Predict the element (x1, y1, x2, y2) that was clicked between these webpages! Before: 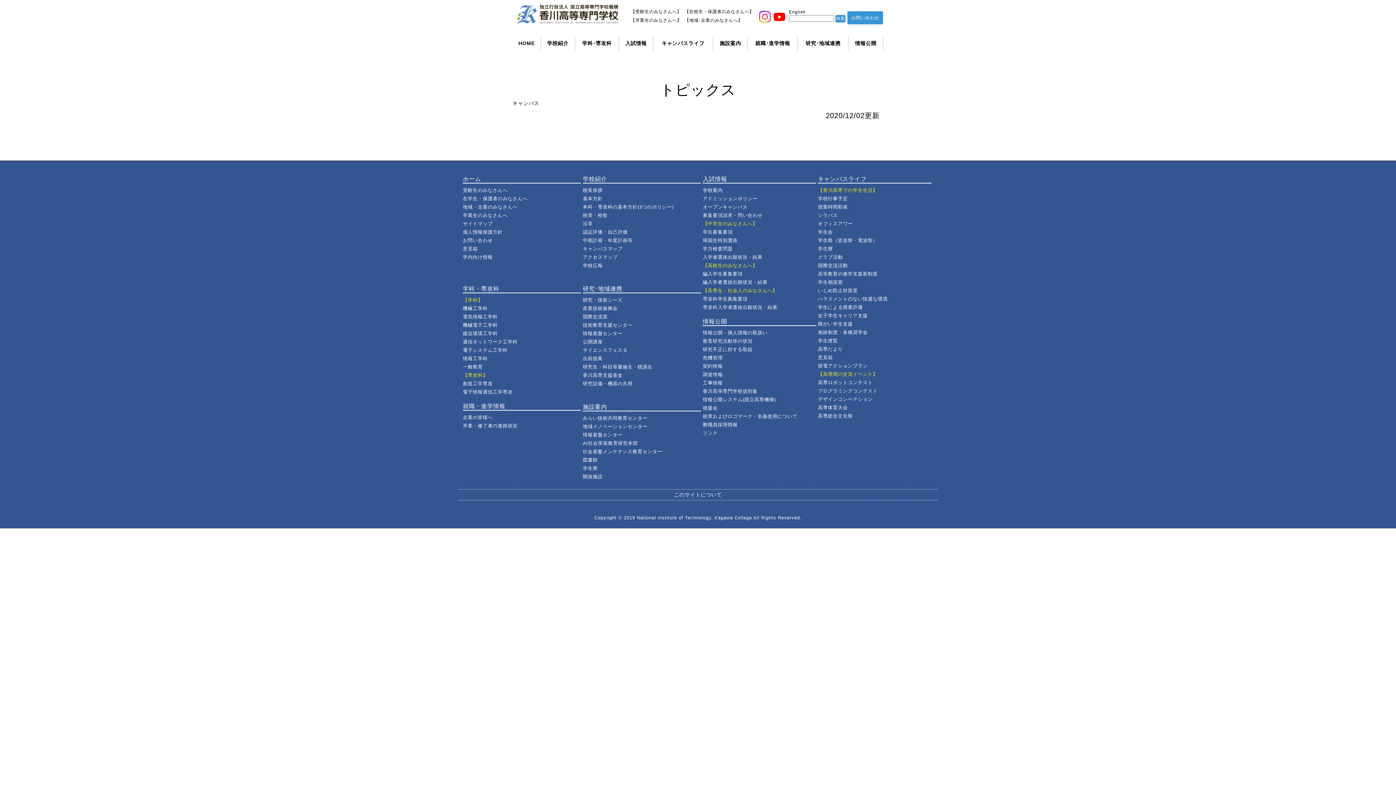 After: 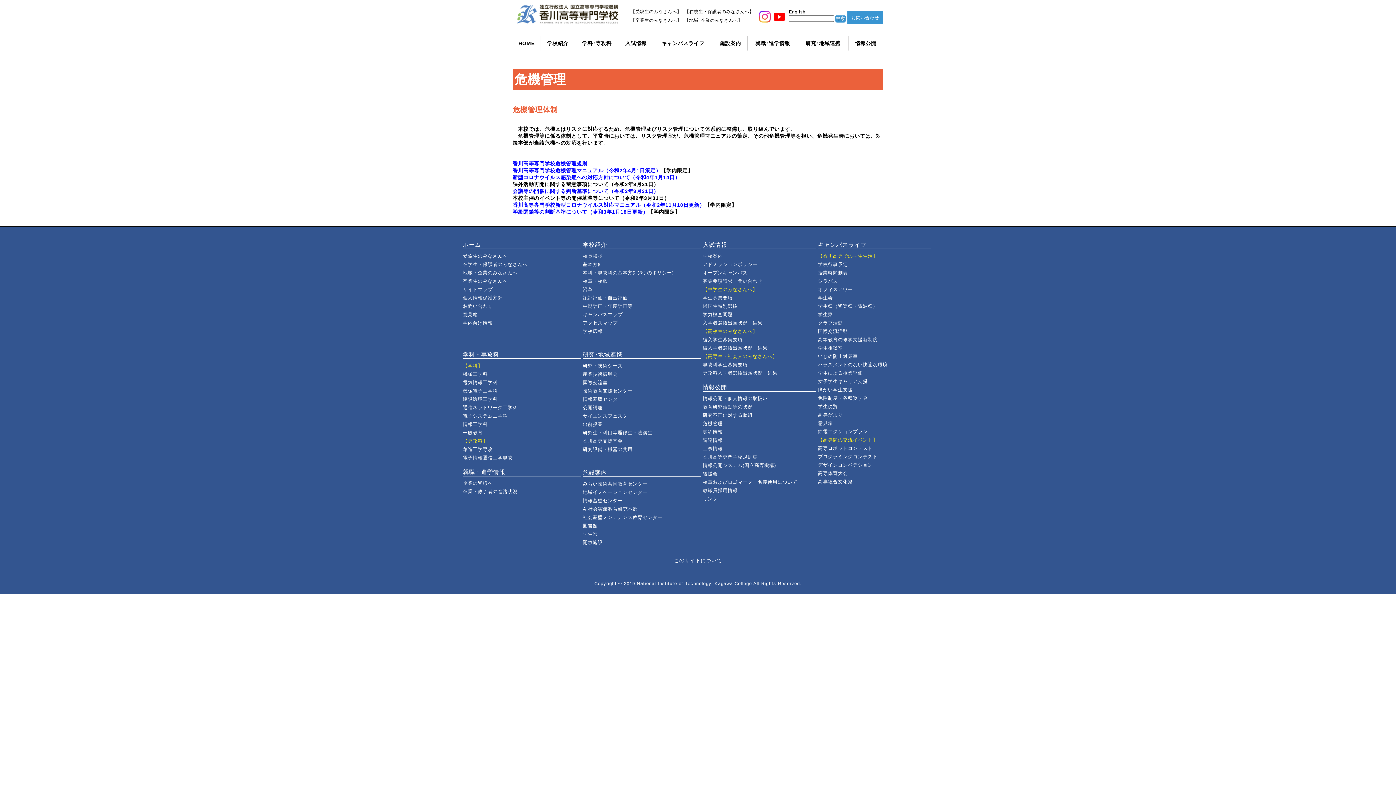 Action: bbox: (702, 355, 722, 360) label: 危機管理